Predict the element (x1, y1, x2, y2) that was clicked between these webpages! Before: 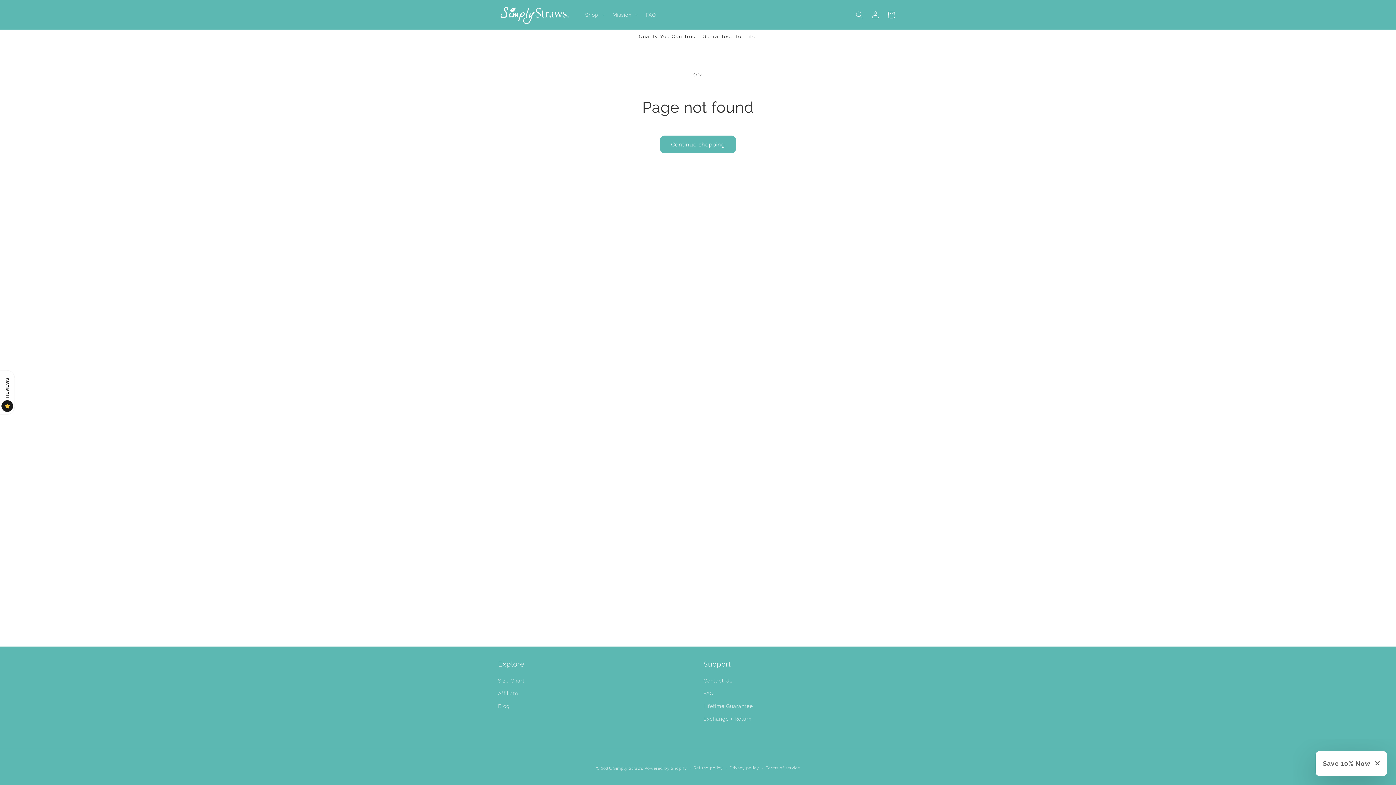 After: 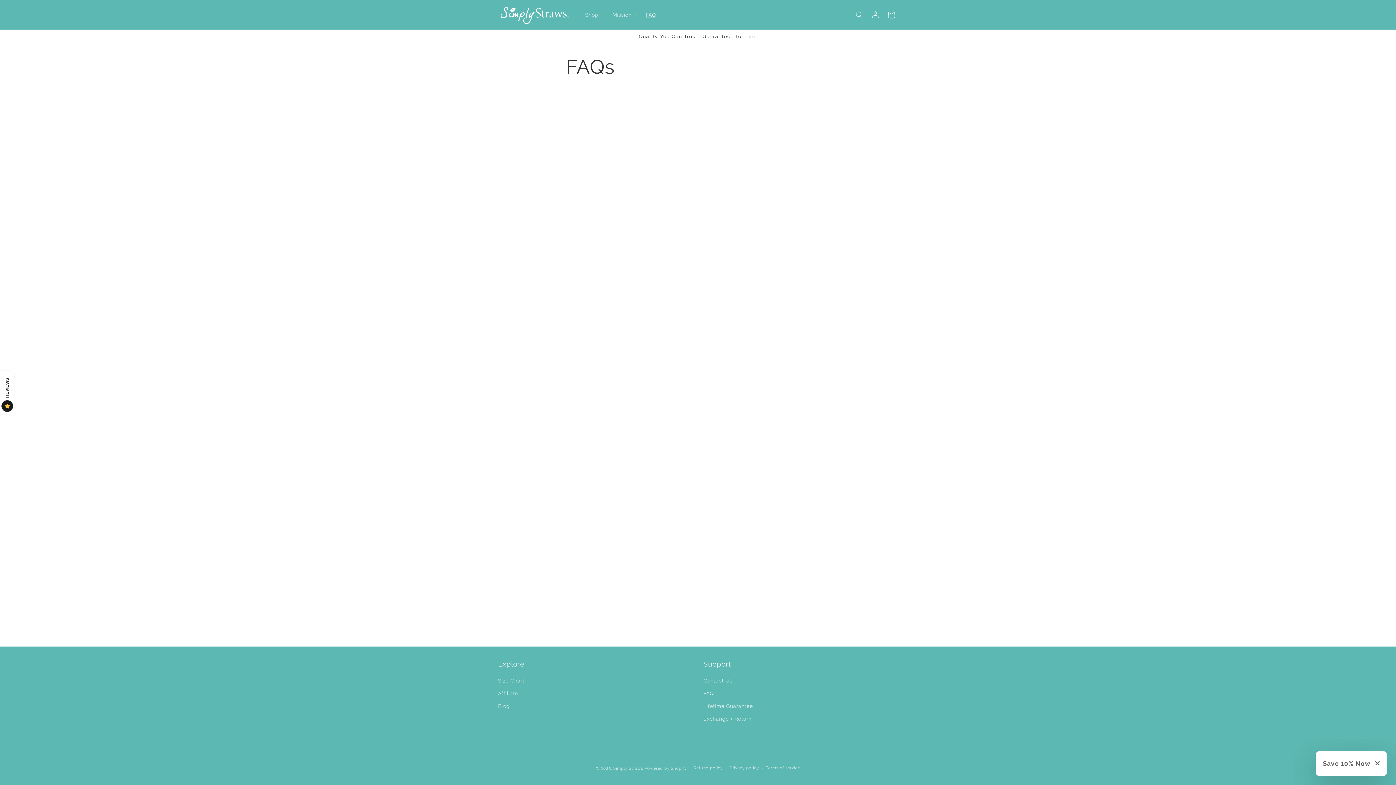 Action: label: FAQ bbox: (641, 7, 660, 22)